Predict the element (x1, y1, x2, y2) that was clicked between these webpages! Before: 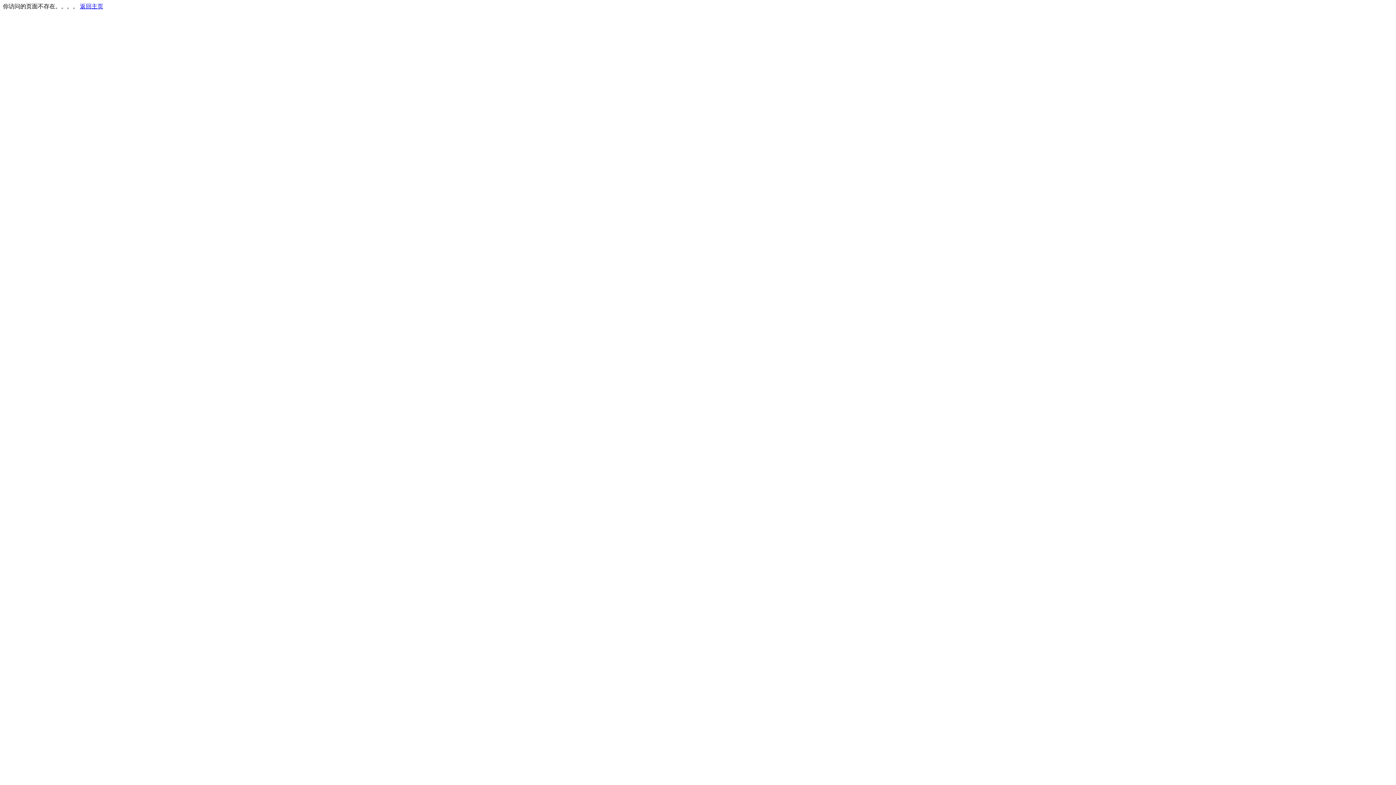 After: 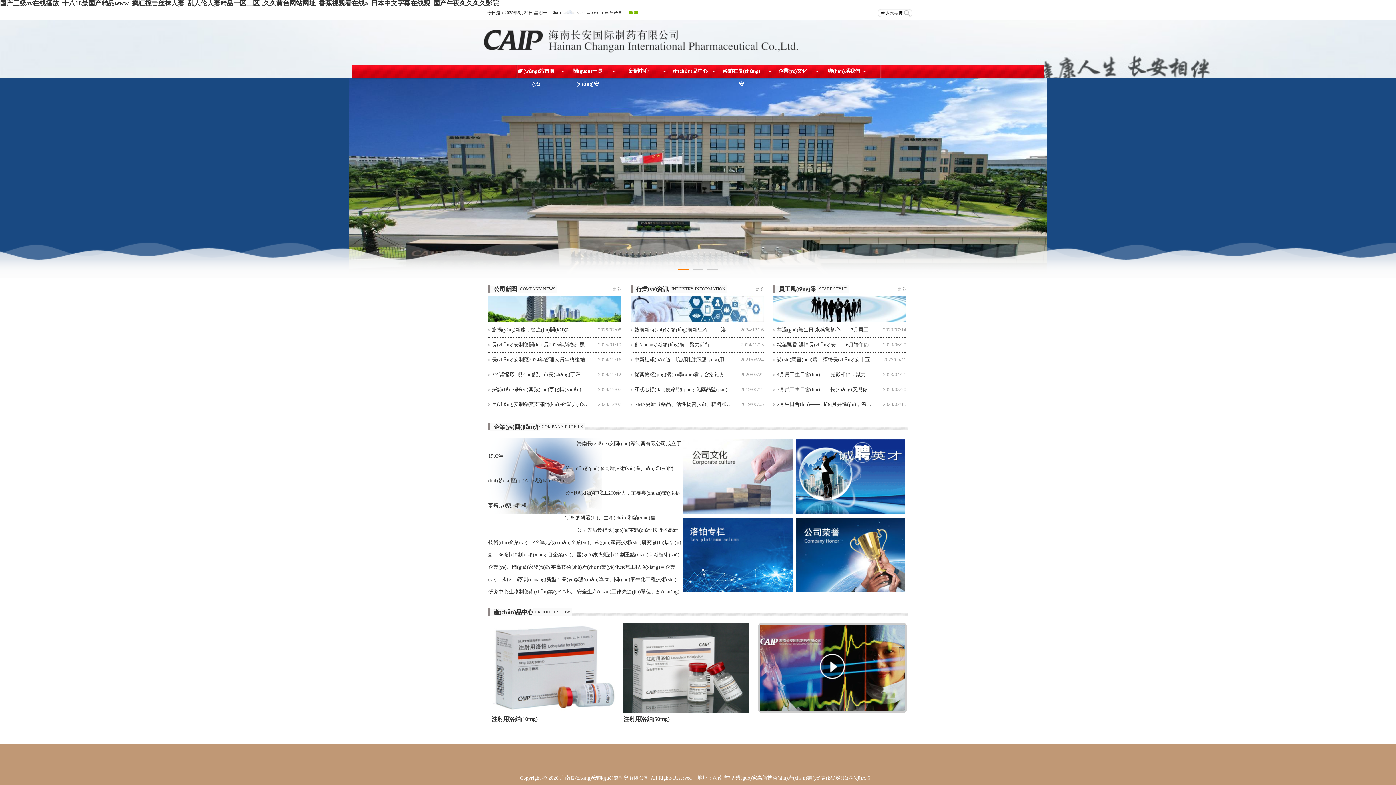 Action: label: 返回主页 bbox: (80, 3, 103, 9)